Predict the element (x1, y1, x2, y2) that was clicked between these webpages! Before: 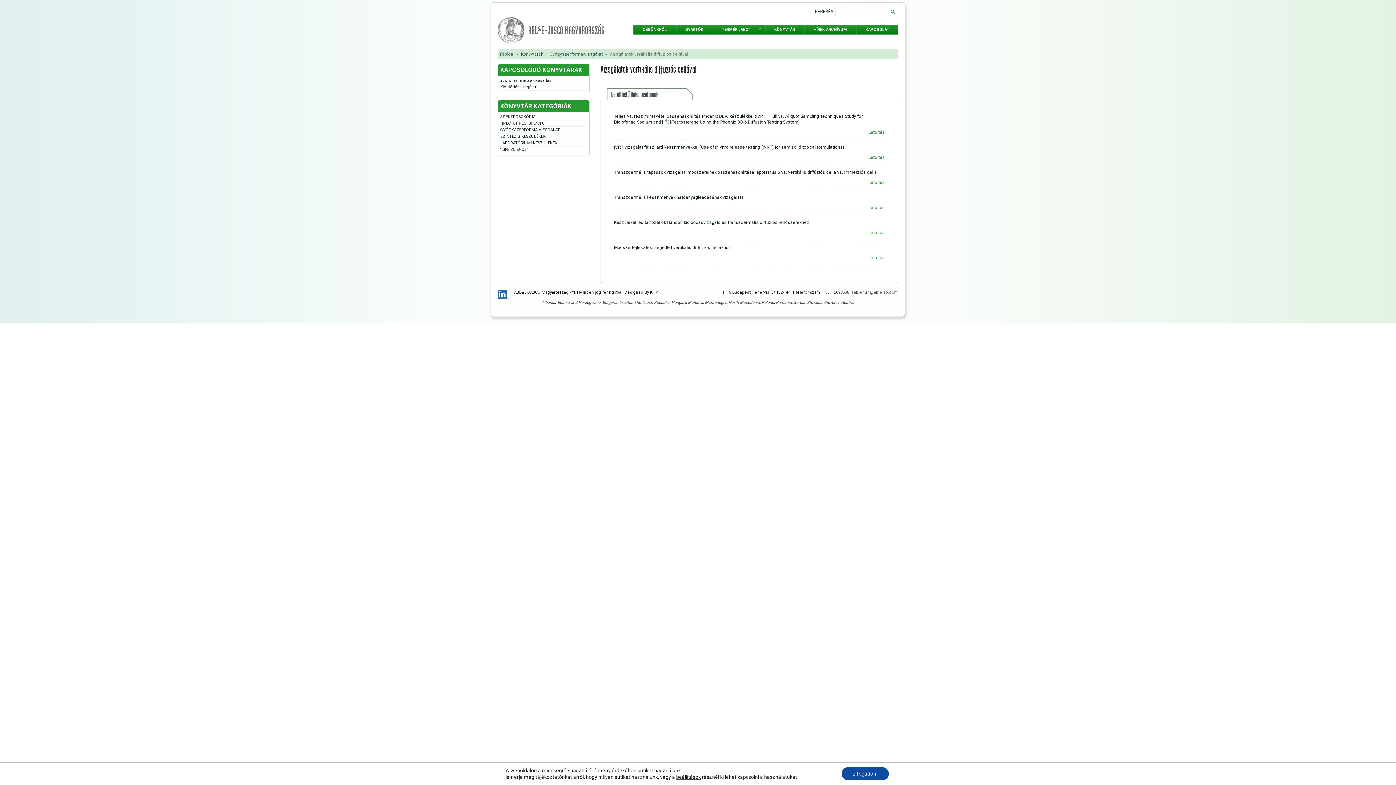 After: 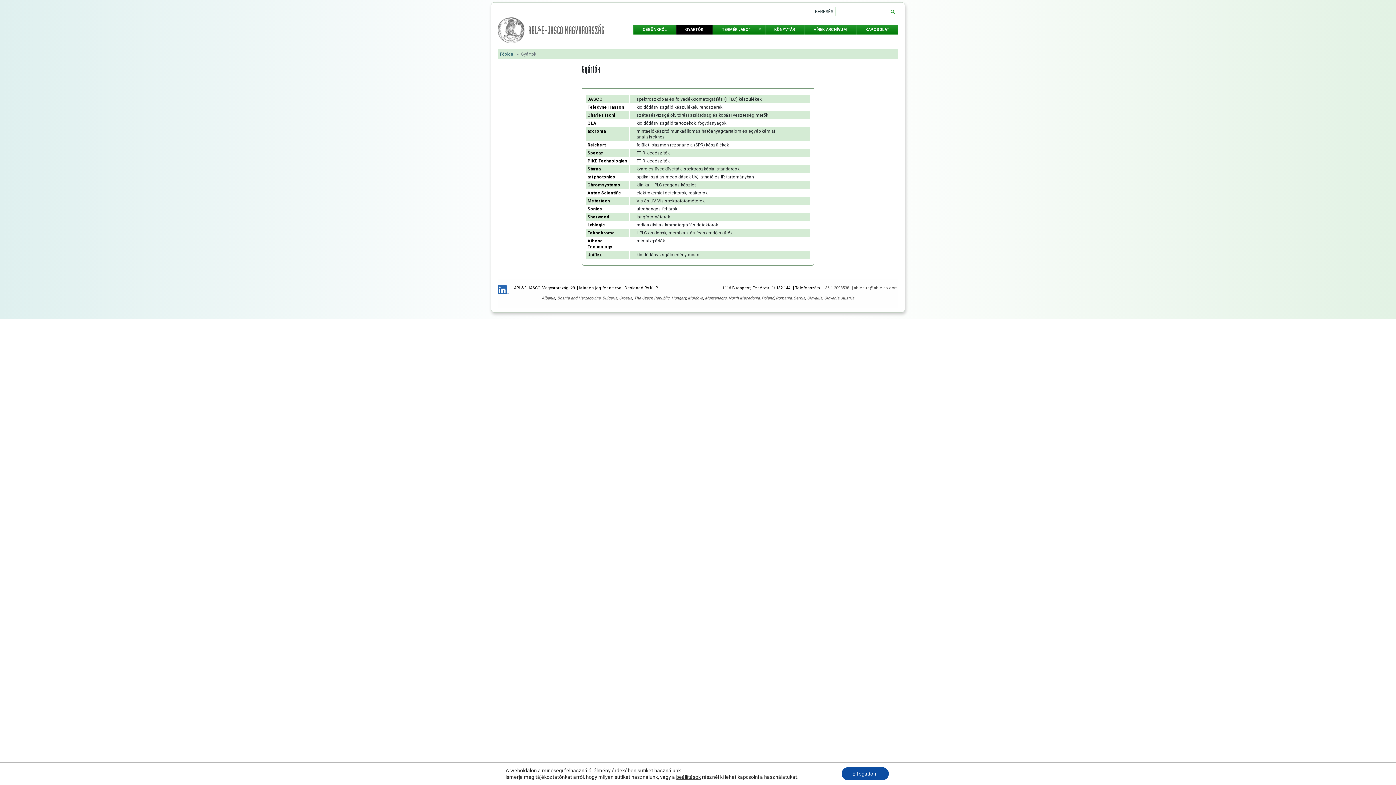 Action: label: GYÁRTÓK bbox: (676, 24, 712, 34)